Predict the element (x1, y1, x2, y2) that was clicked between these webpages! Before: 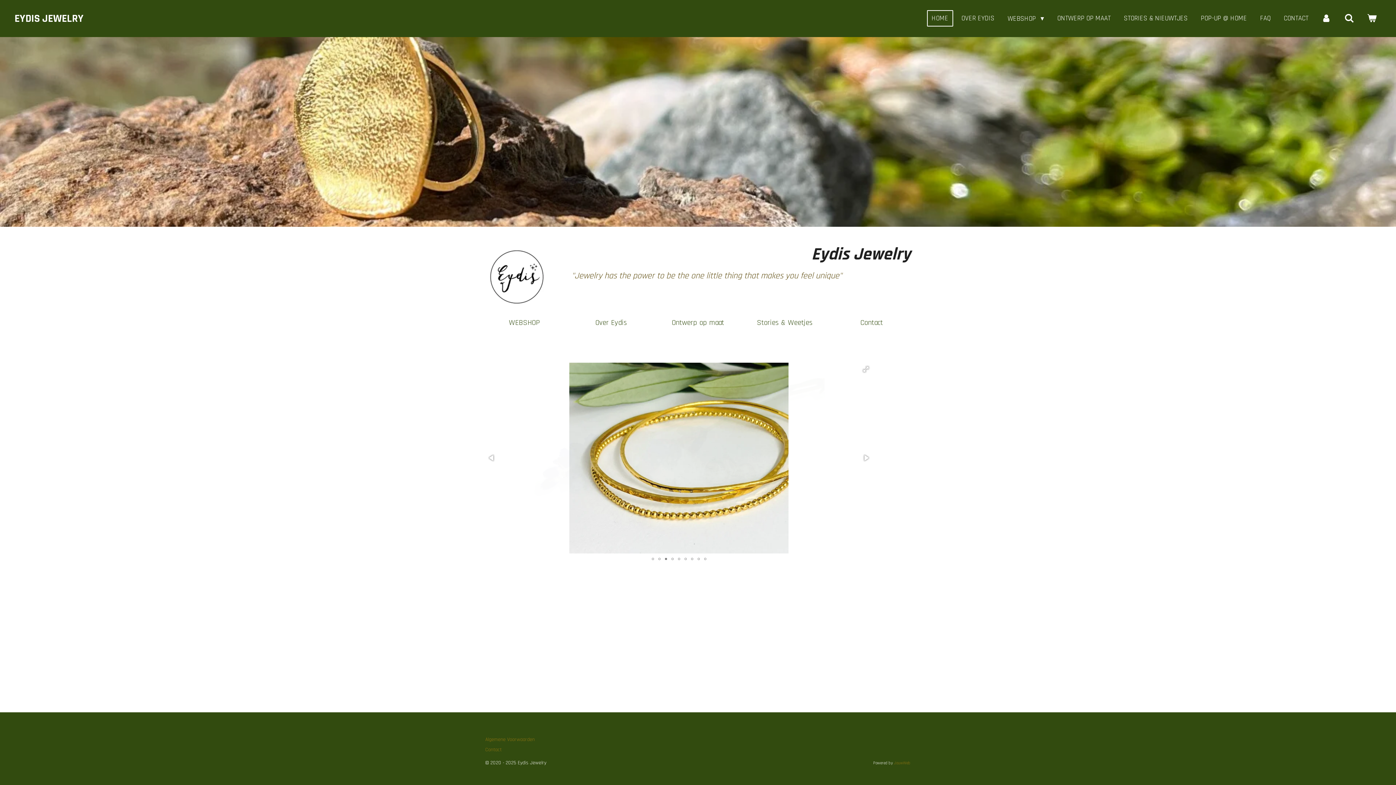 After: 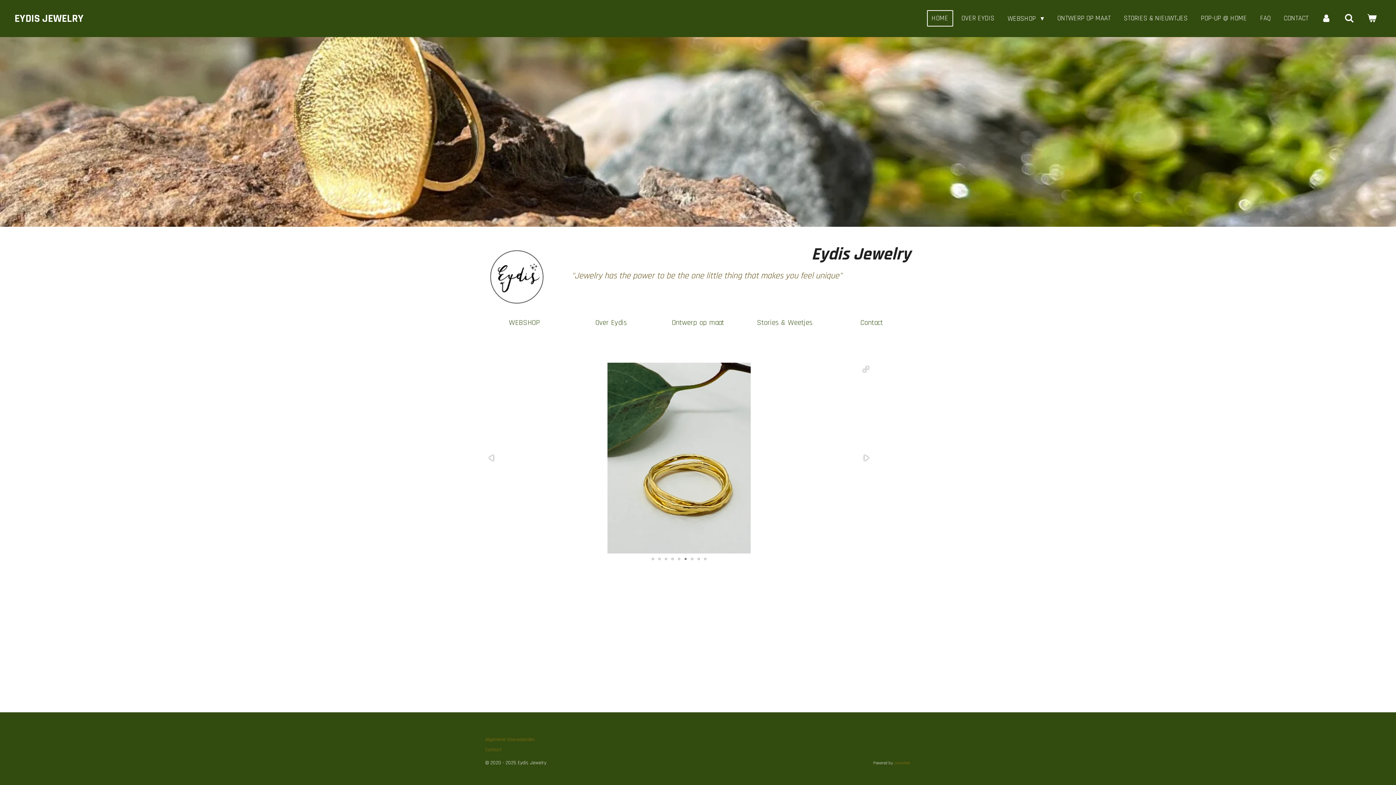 Action: bbox: (682, 553, 688, 564)